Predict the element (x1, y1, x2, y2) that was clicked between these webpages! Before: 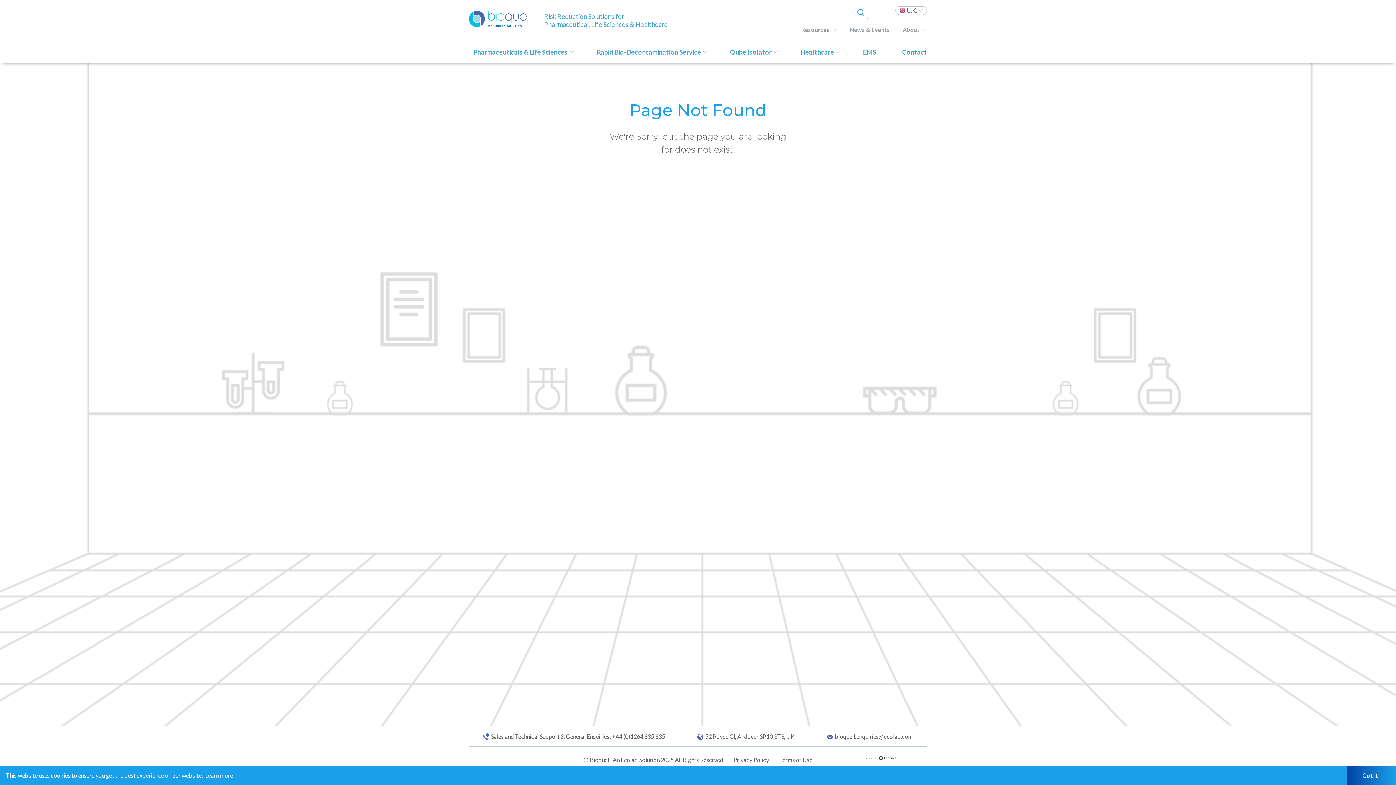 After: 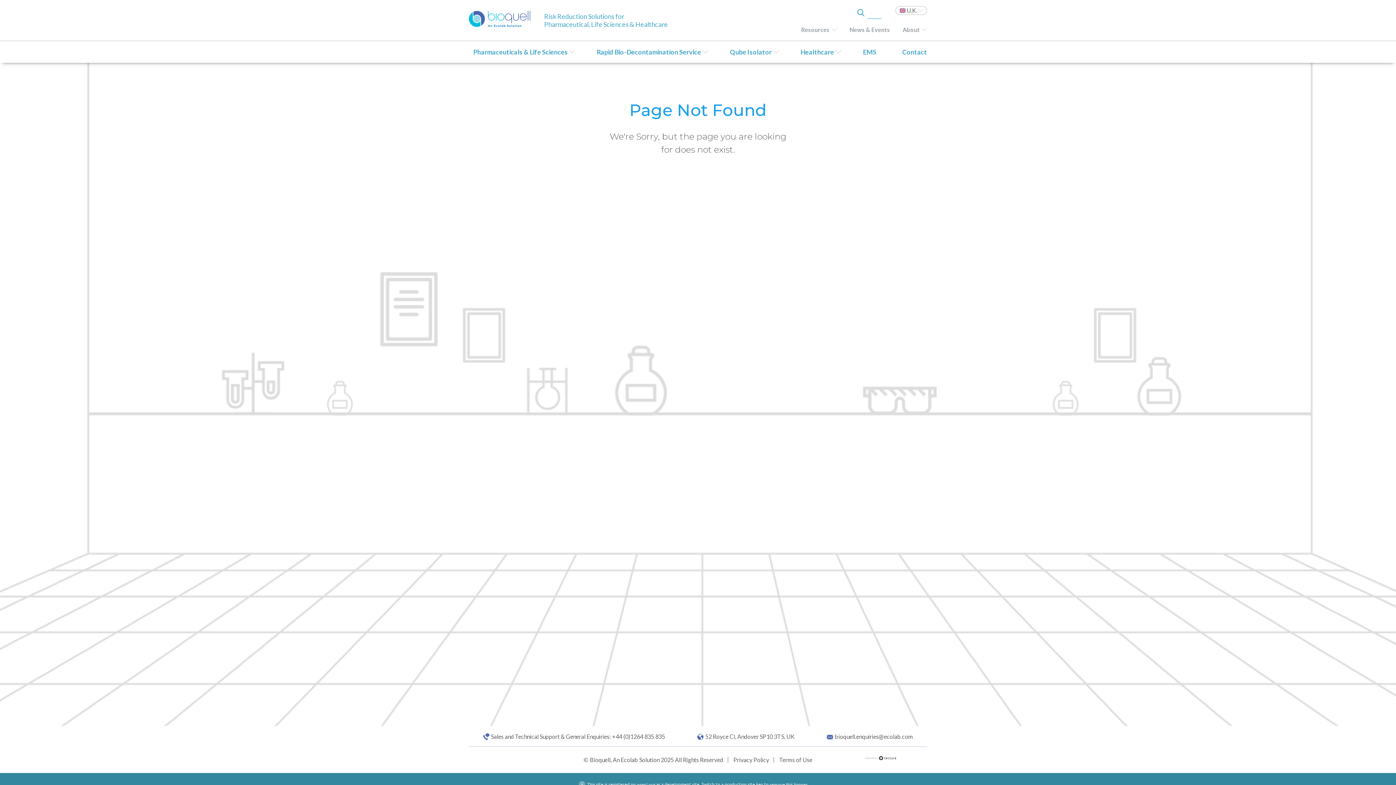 Action: bbox: (1346, 766, 1397, 785) label: dismiss cookie message